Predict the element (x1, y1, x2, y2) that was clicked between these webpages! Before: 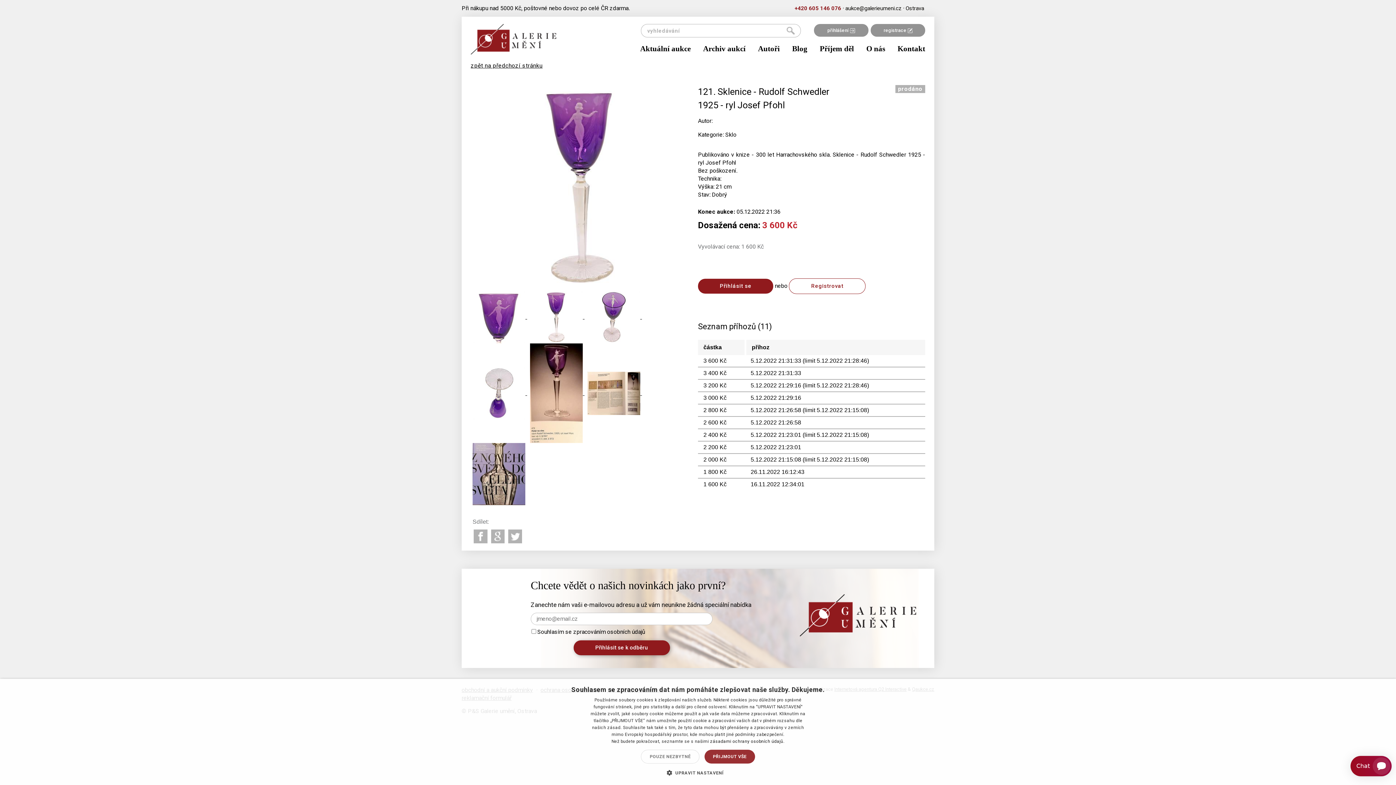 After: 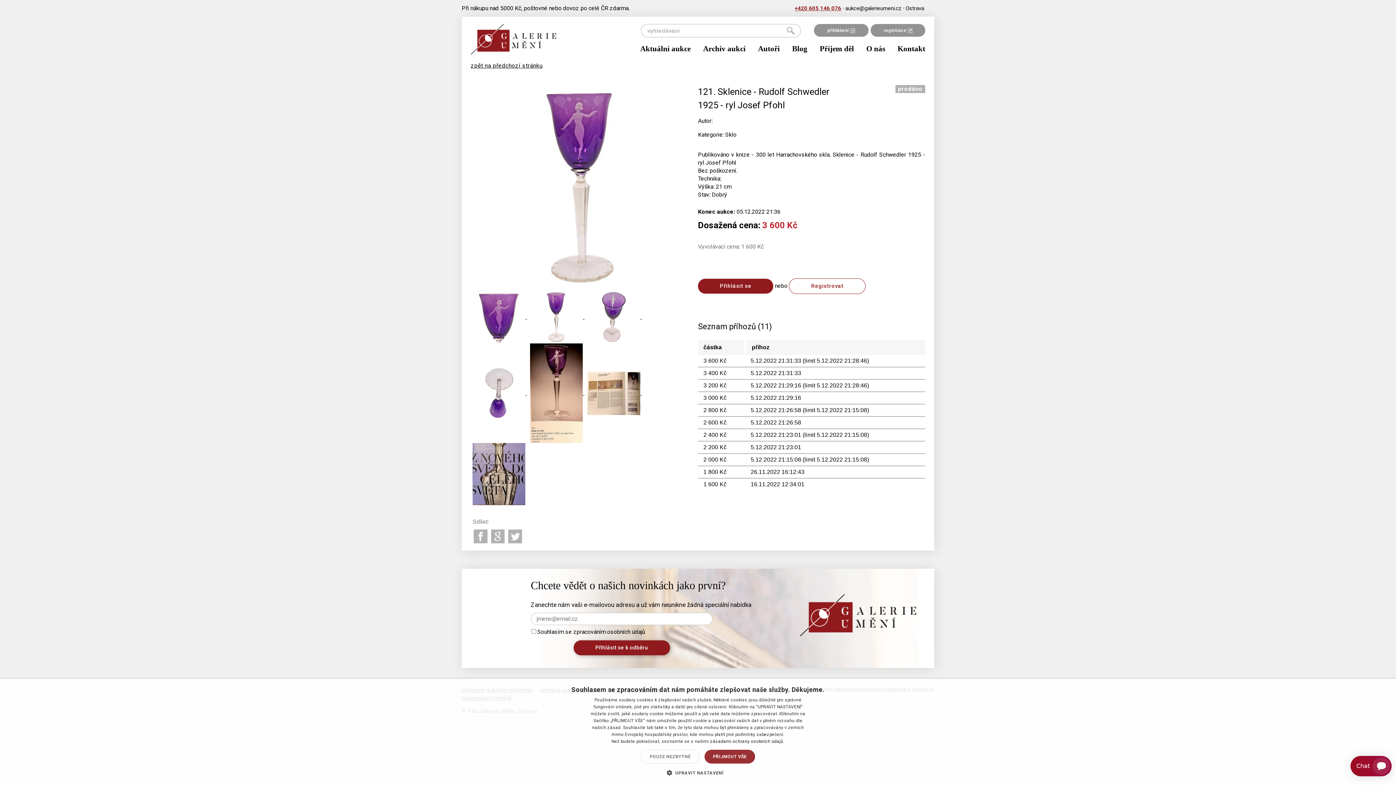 Action: label: +420 605 146 076 bbox: (794, 5, 841, 11)